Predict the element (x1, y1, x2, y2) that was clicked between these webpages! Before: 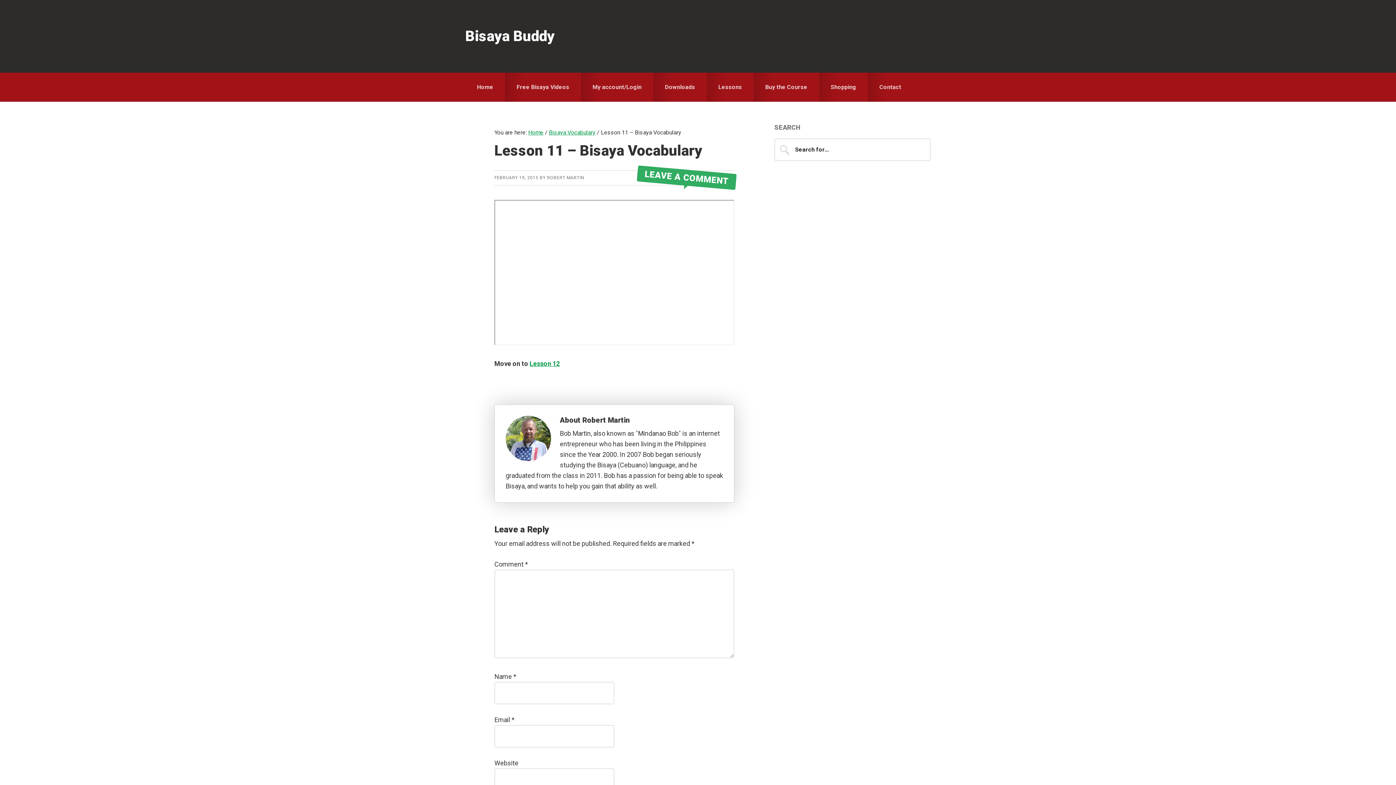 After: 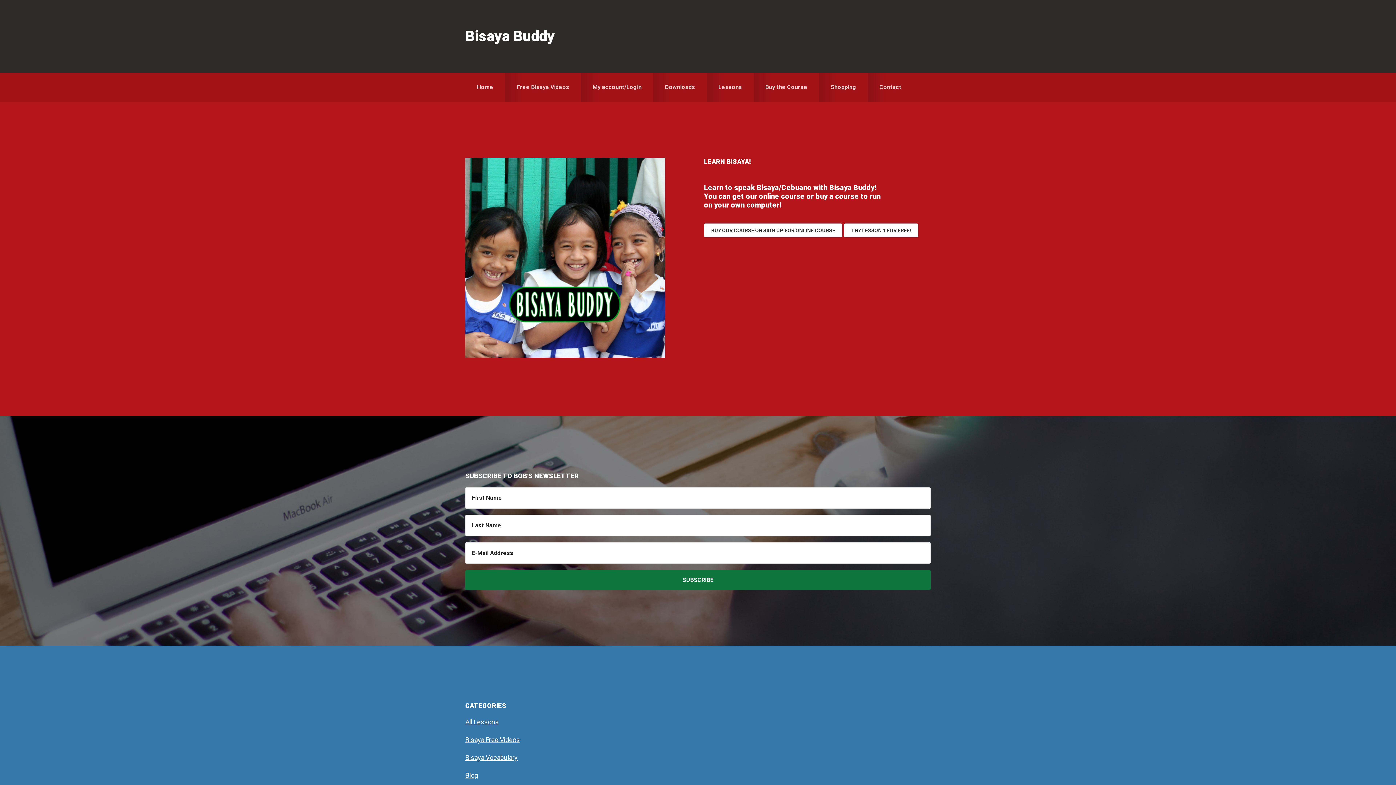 Action: bbox: (465, 27, 554, 44) label: Bisaya Buddy